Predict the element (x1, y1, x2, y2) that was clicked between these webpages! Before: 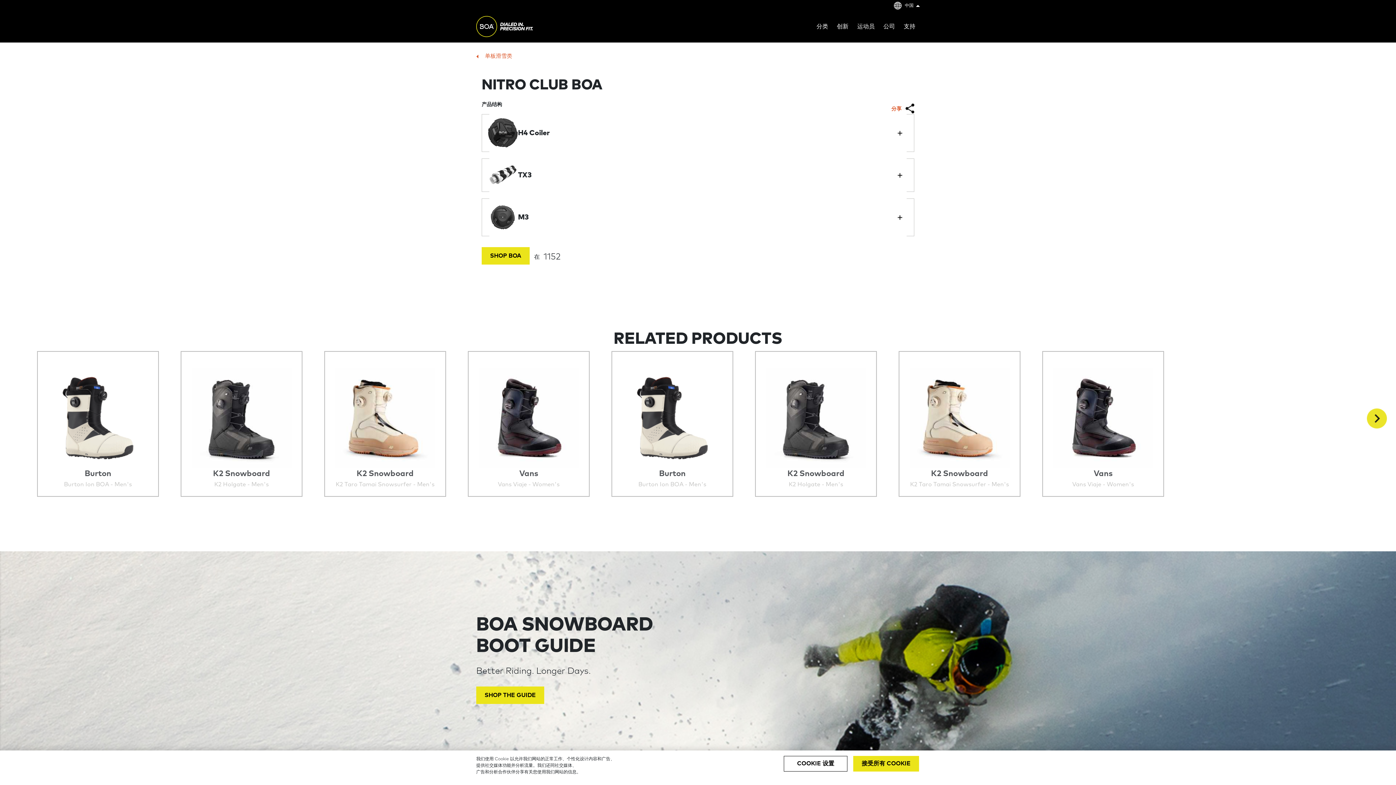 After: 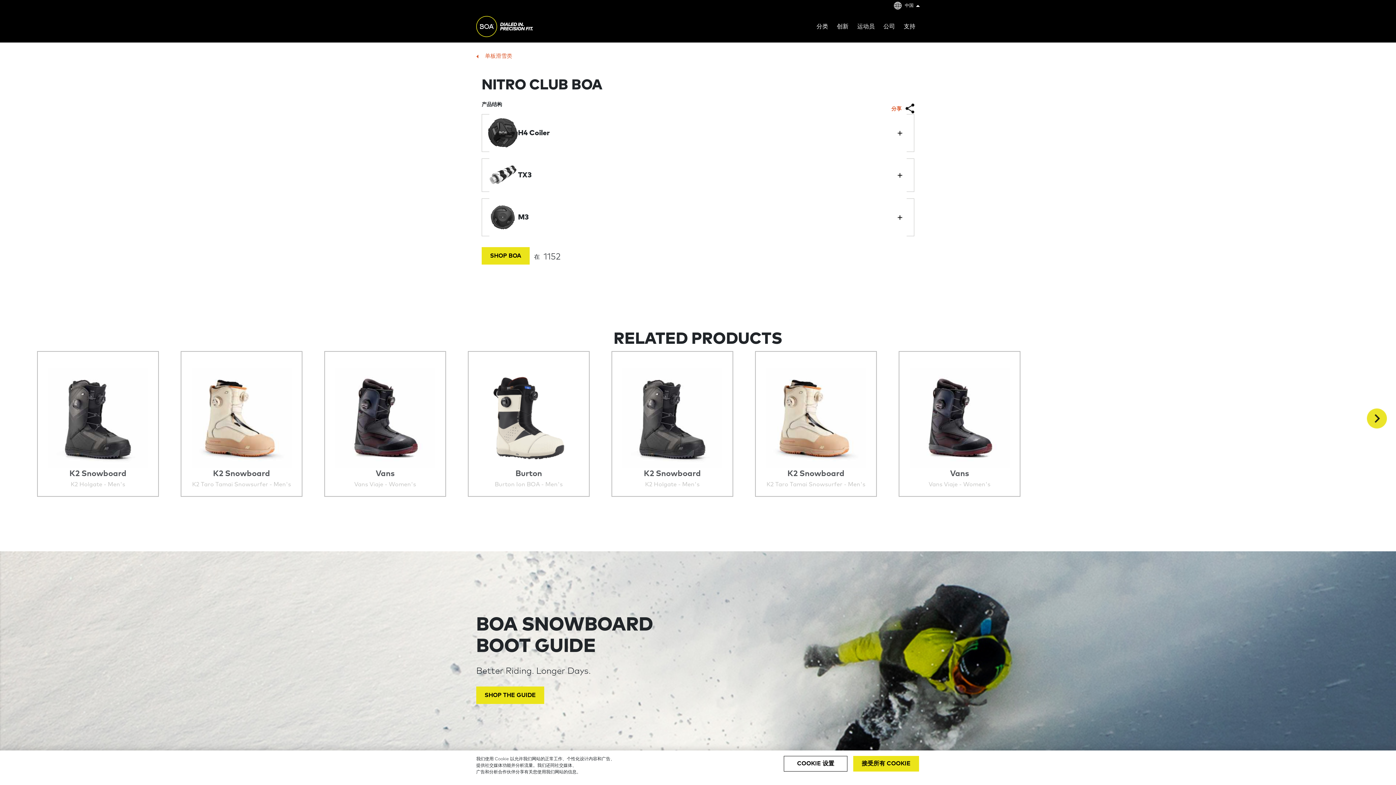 Action: bbox: (1367, 408, 1387, 428) label: Next